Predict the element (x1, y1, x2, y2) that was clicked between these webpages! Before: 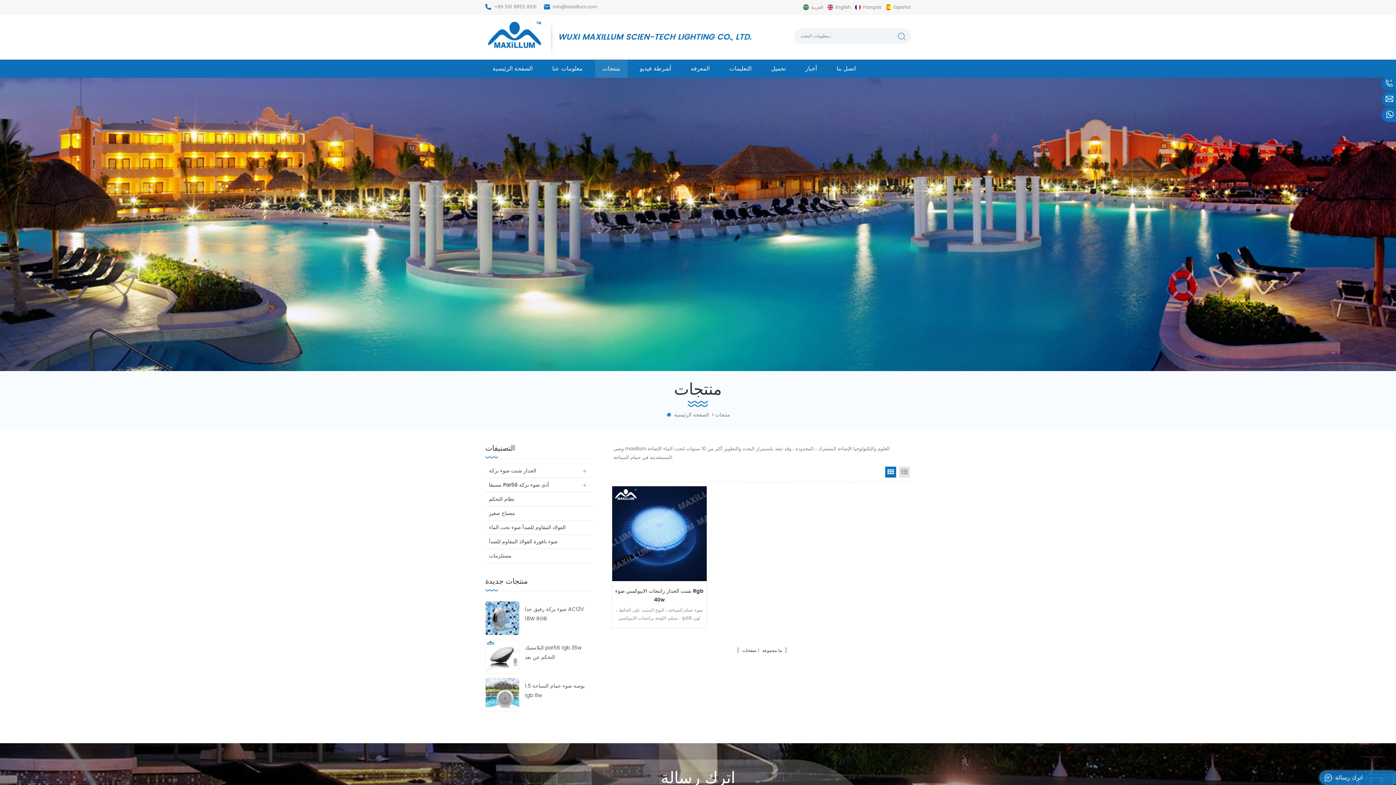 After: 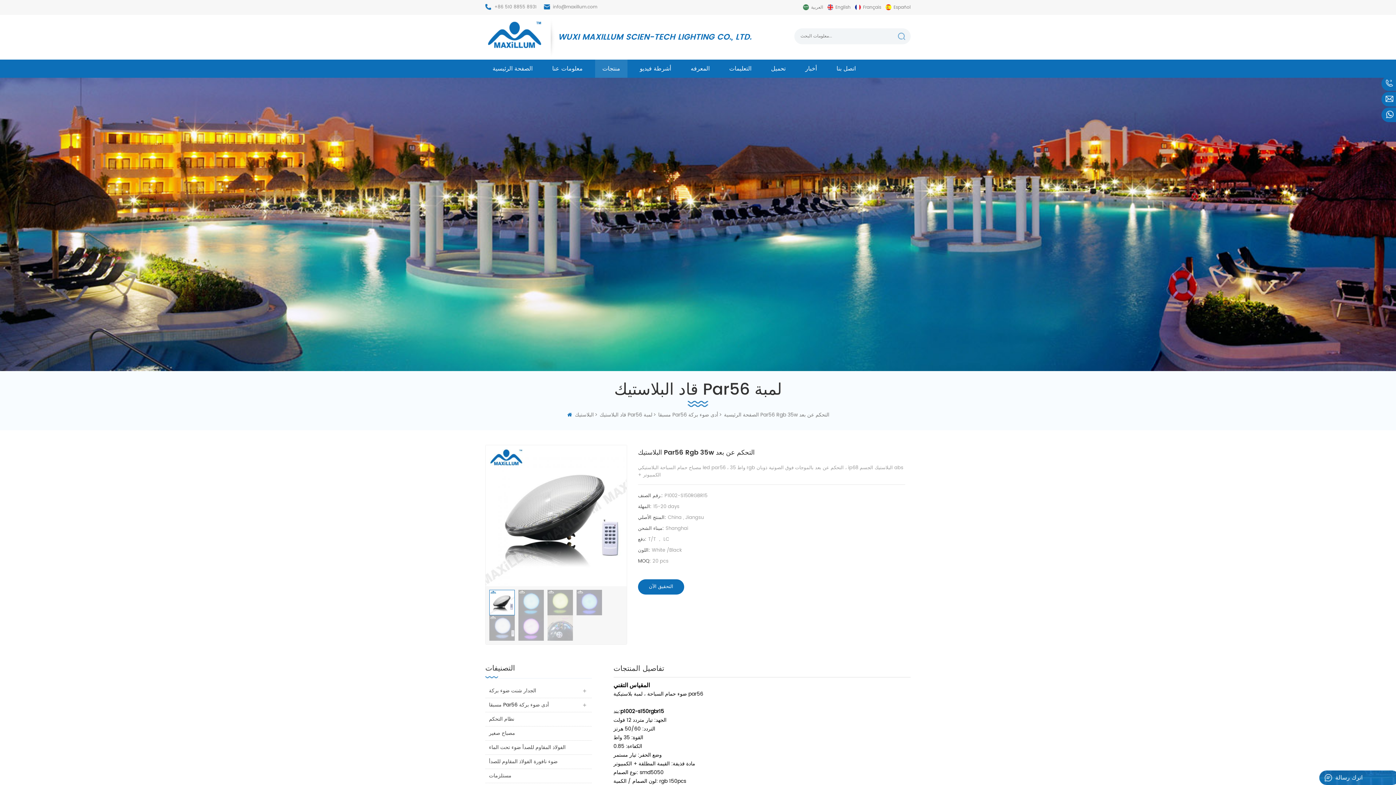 Action: bbox: (485, 652, 519, 660)